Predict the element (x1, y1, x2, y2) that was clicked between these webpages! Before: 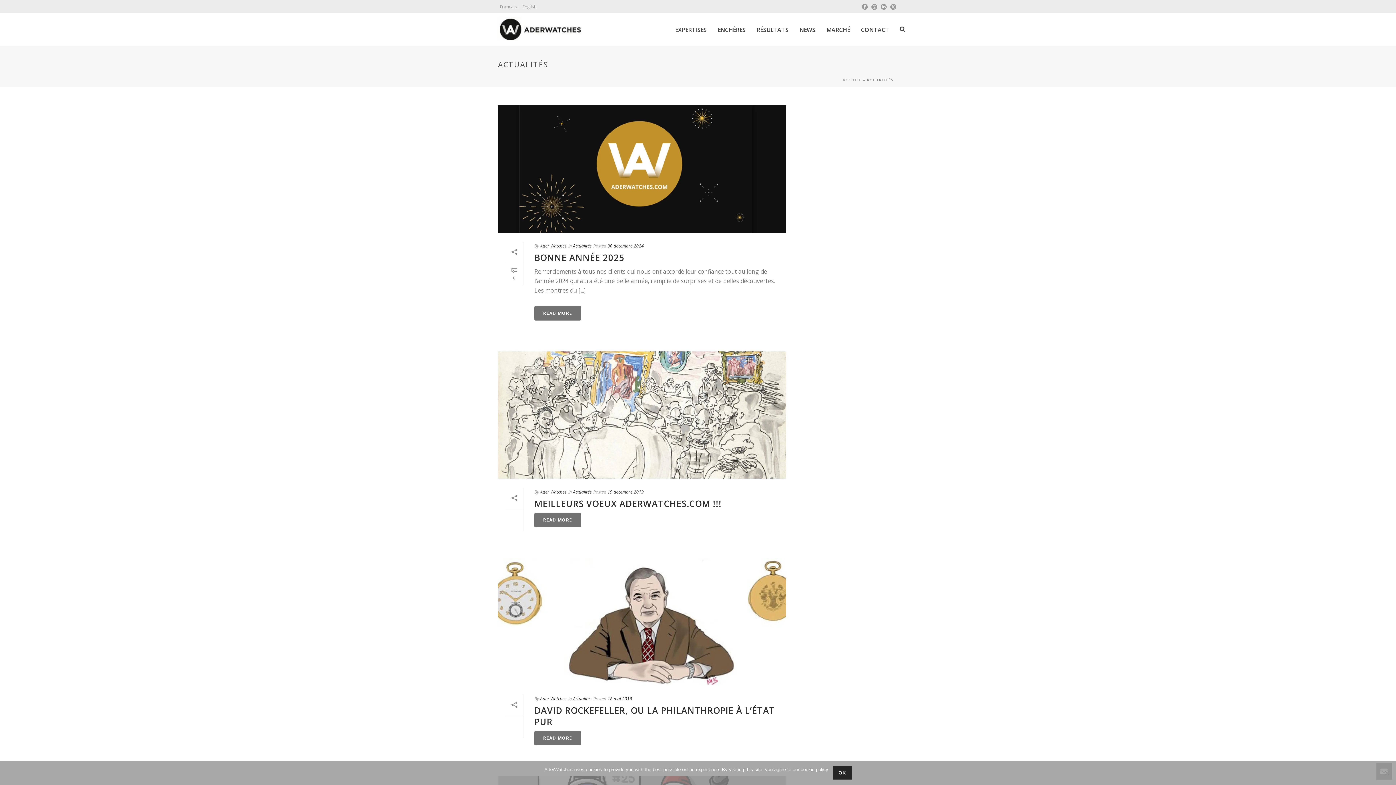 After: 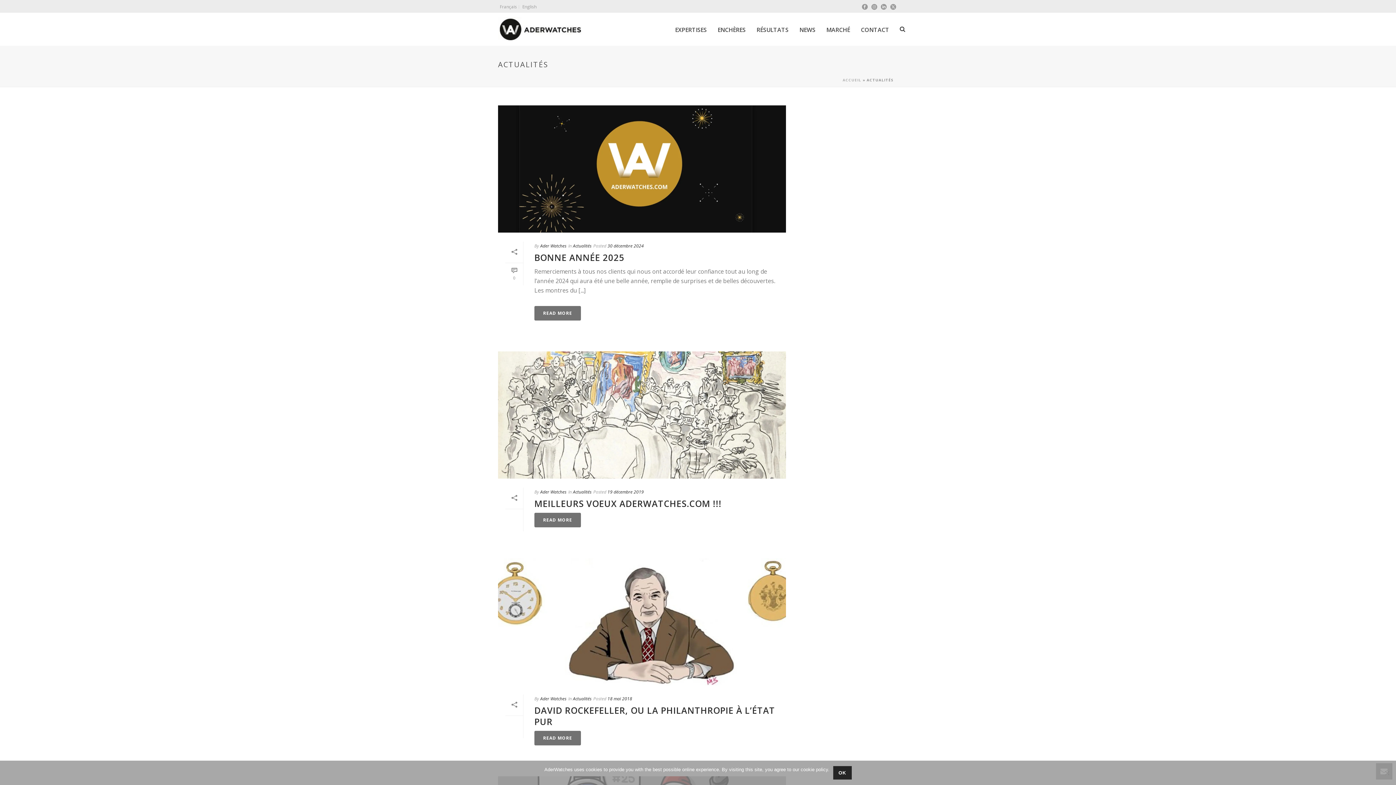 Action: bbox: (871, 0, 877, 12)